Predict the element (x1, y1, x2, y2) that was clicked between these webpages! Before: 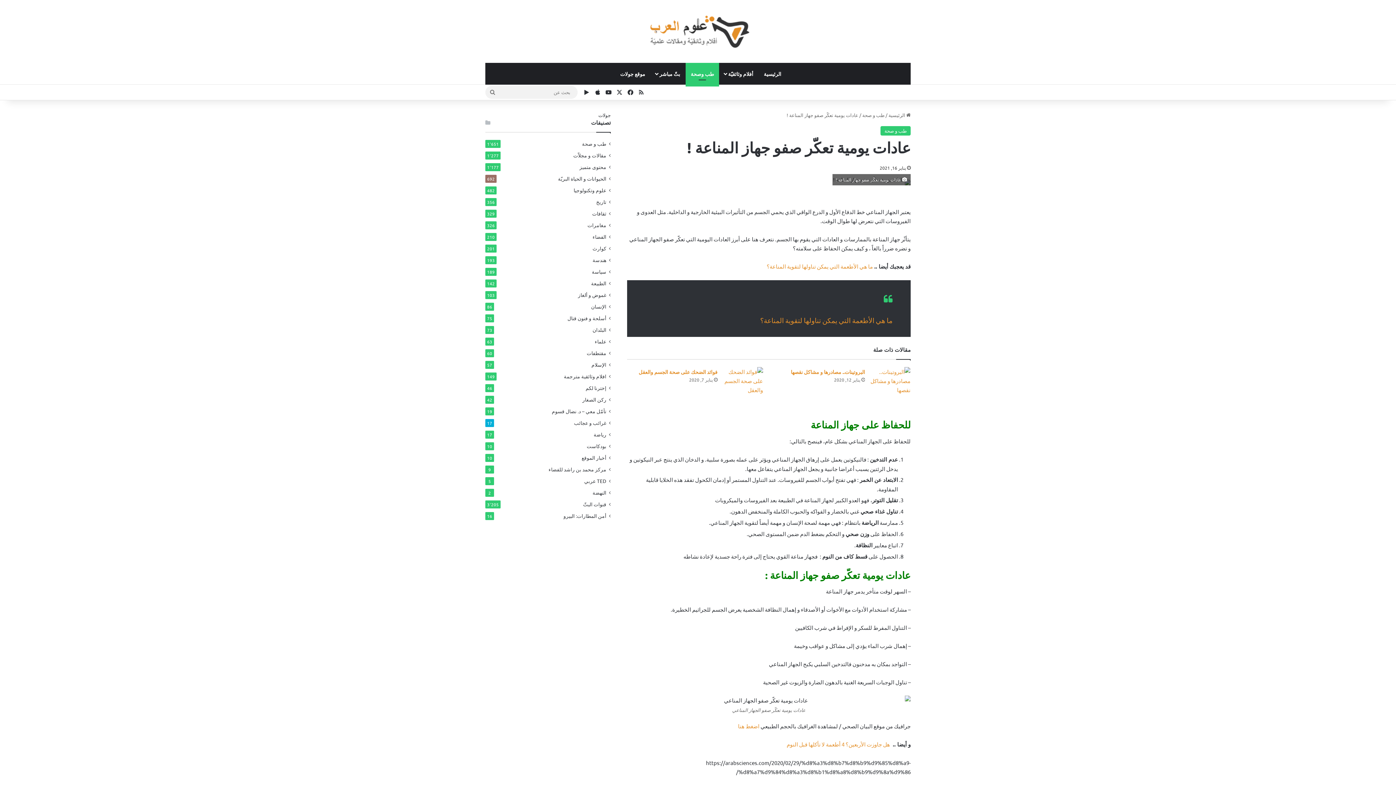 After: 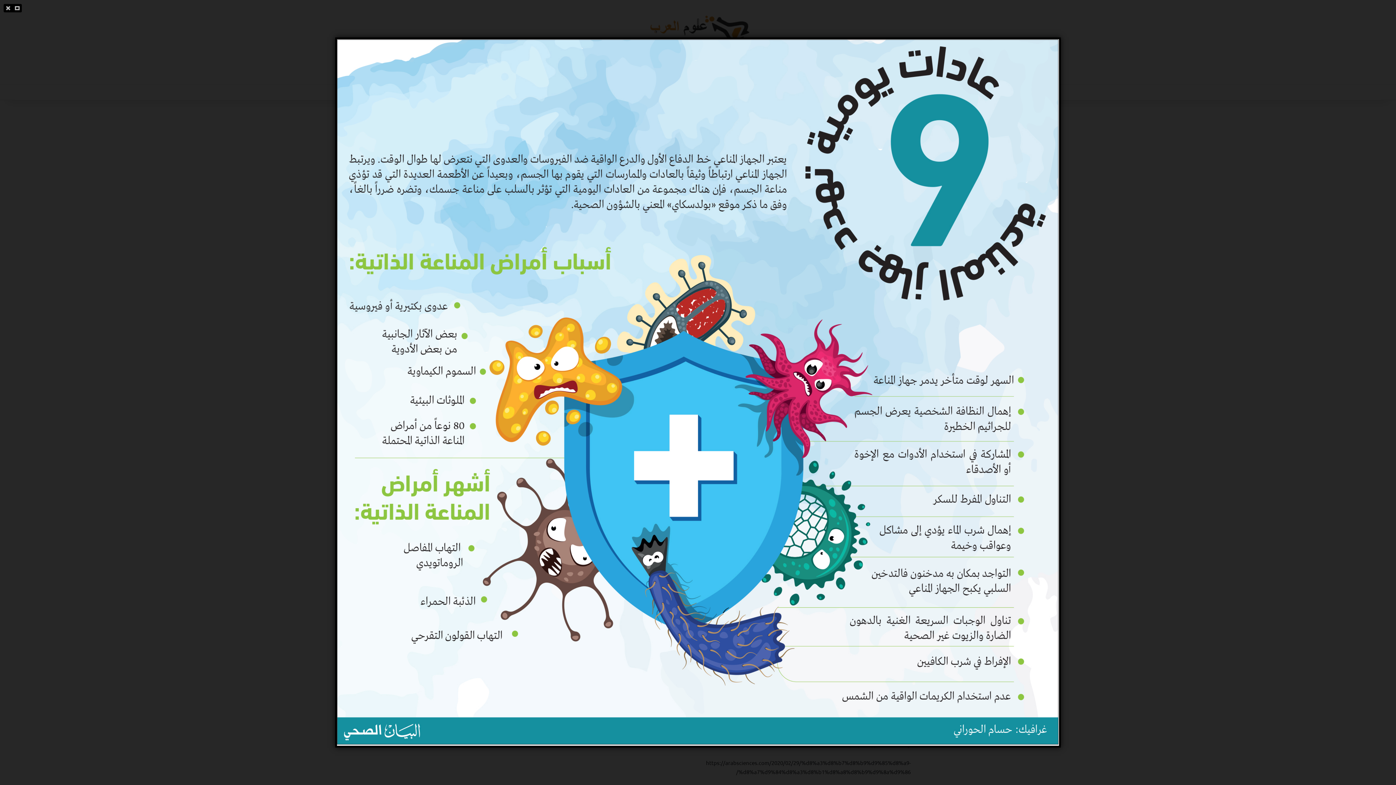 Action: label: اضغط هنا bbox: (738, 722, 759, 729)